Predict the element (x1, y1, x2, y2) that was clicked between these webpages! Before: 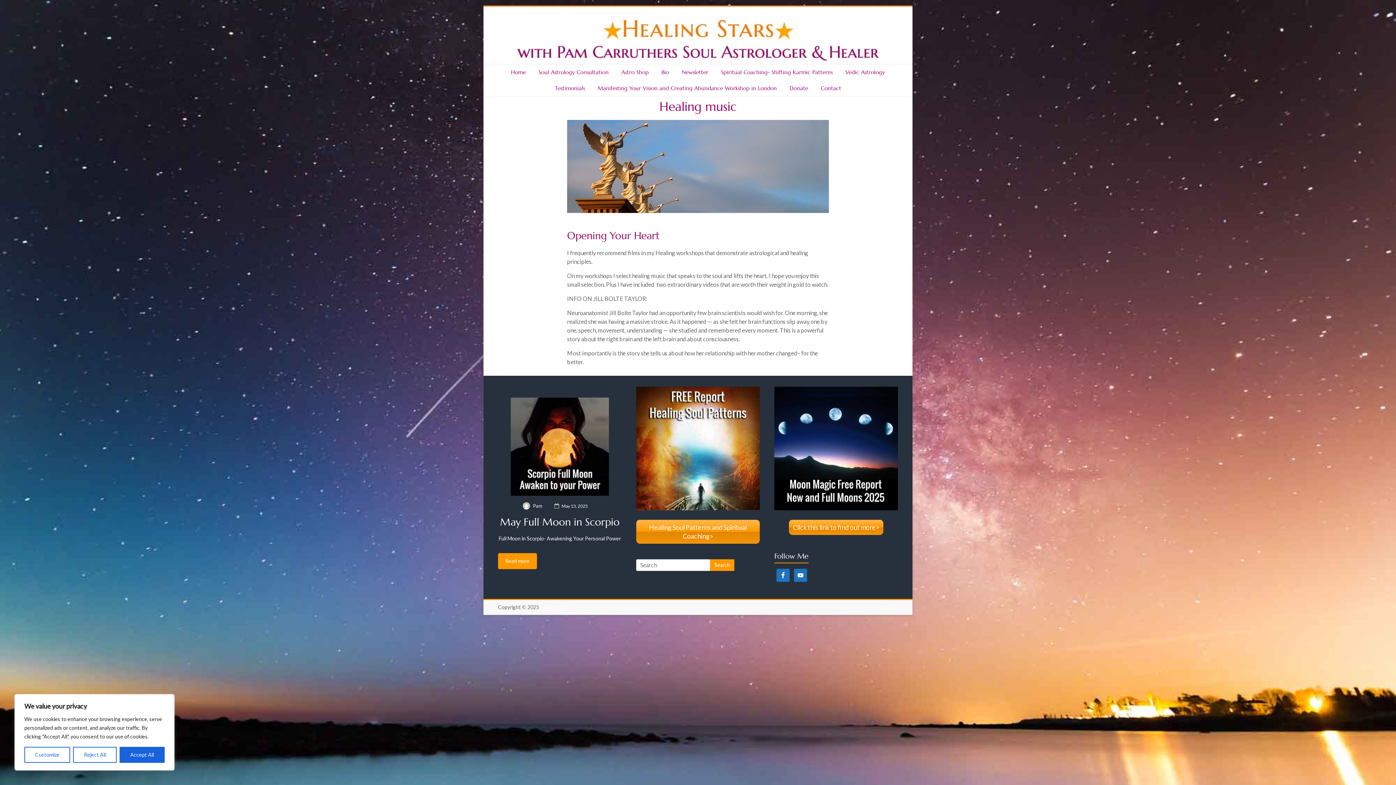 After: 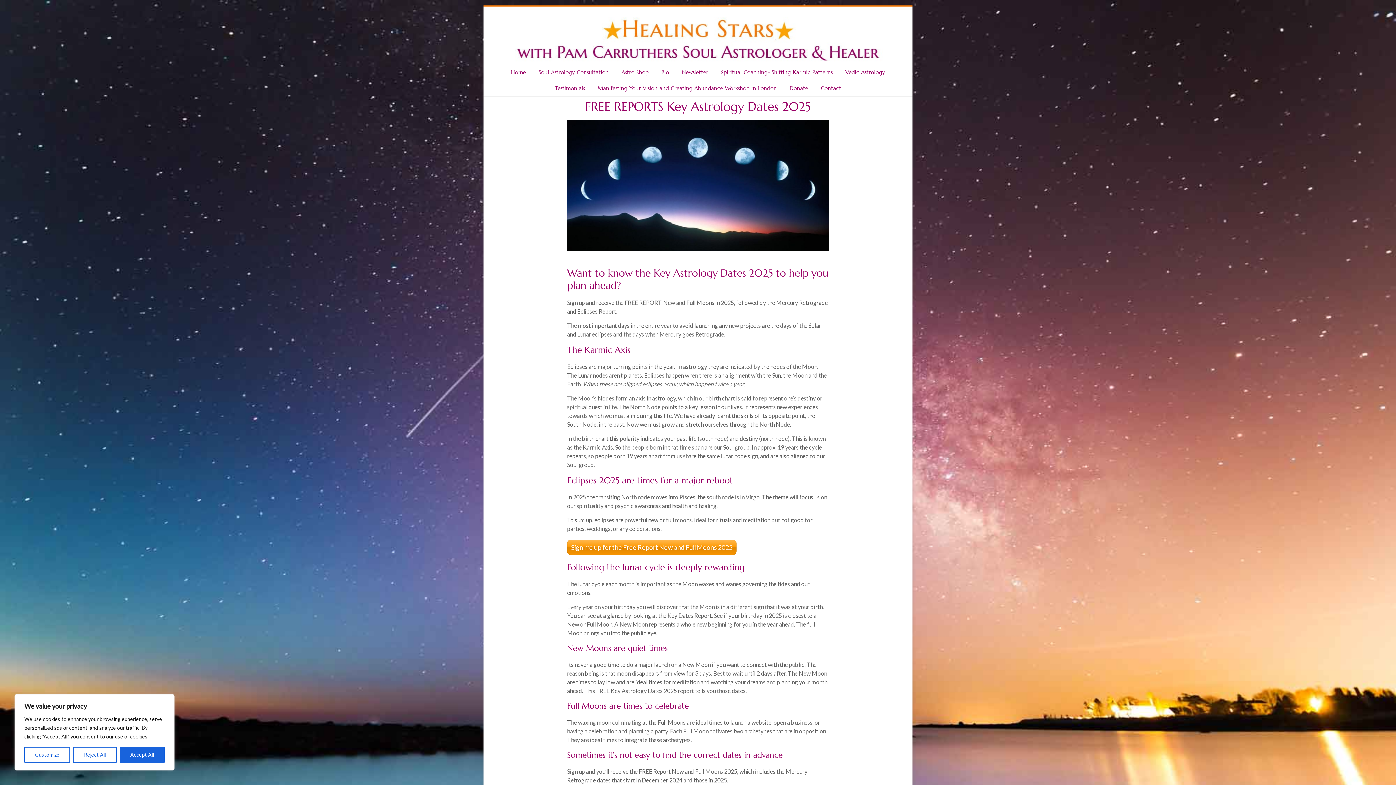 Action: label: Click this link to find out more> bbox: (789, 519, 883, 535)